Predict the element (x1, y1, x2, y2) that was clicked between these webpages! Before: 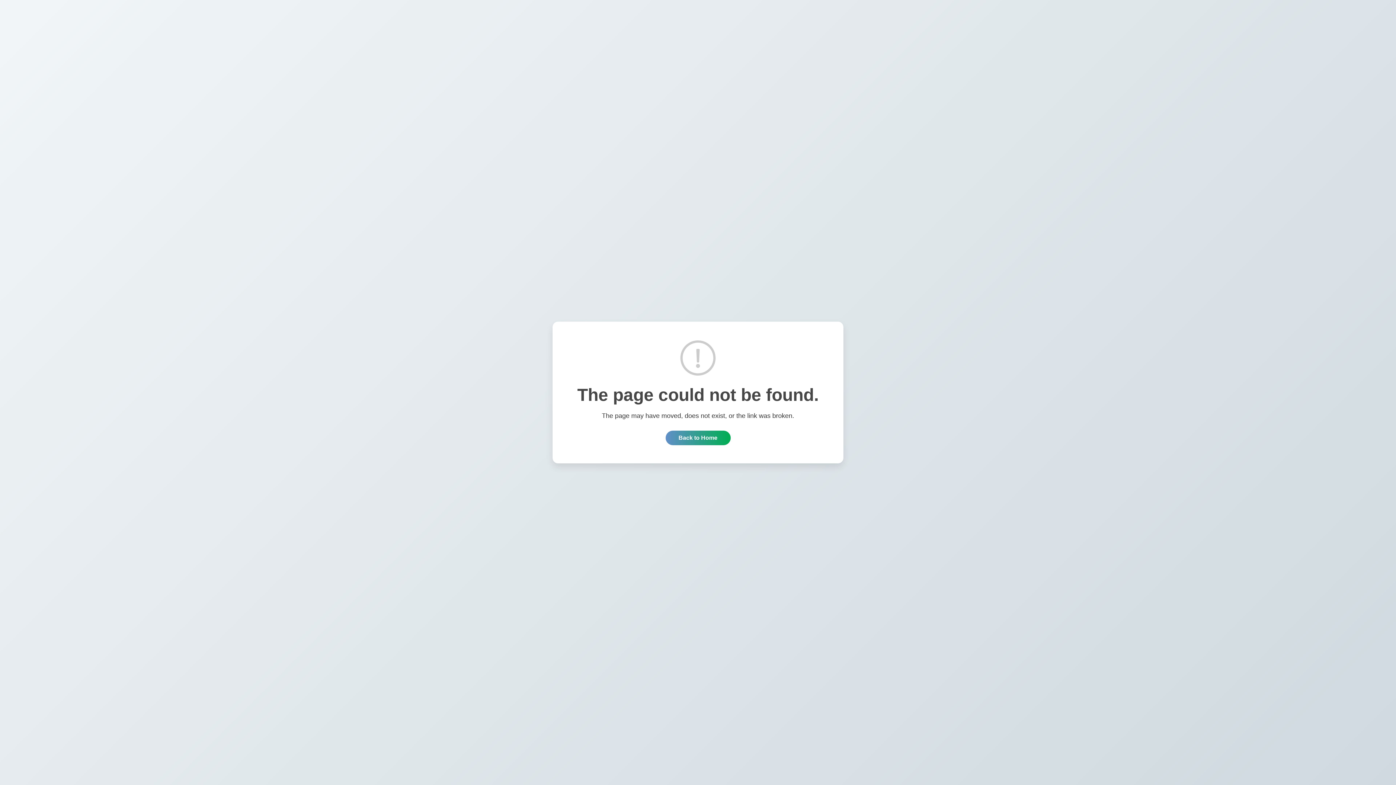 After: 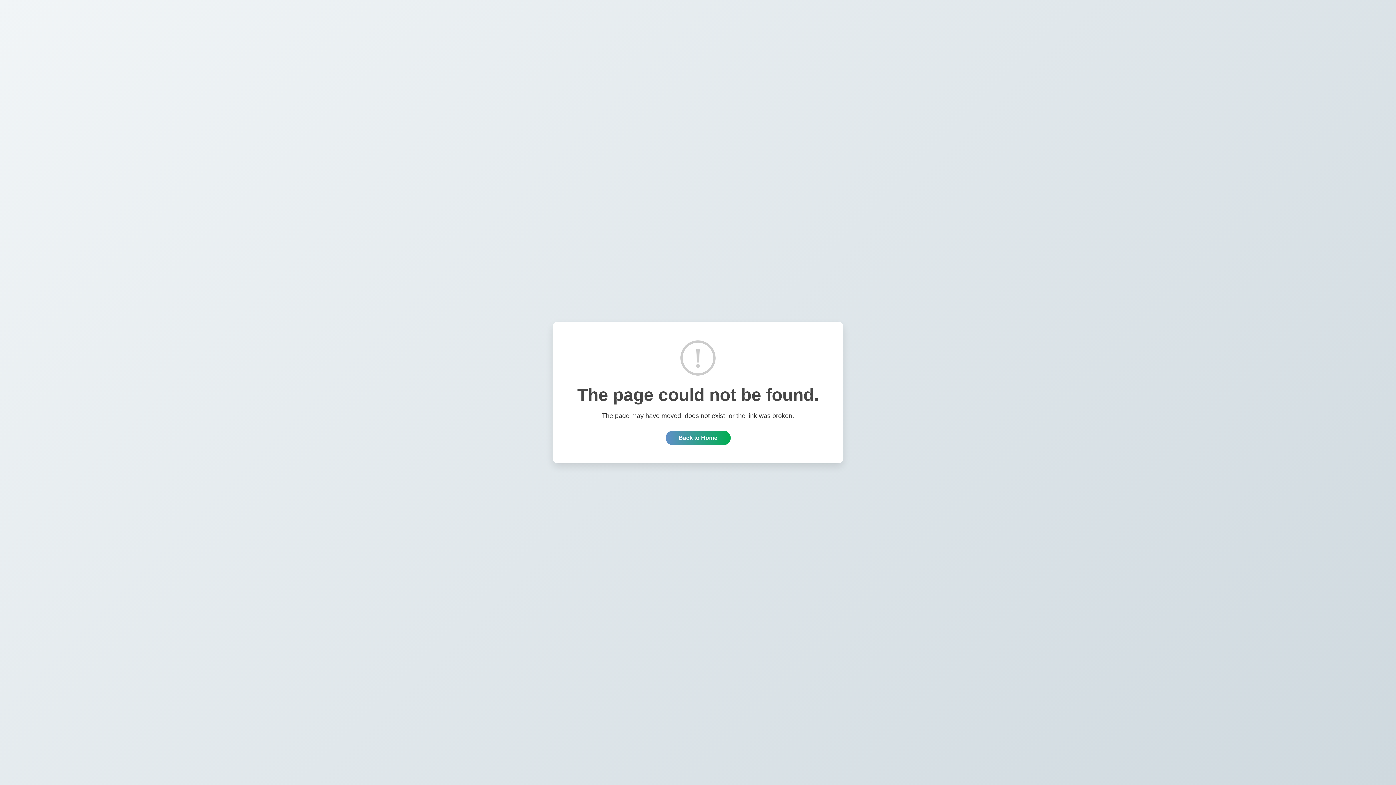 Action: label: Back to Home bbox: (665, 430, 730, 445)